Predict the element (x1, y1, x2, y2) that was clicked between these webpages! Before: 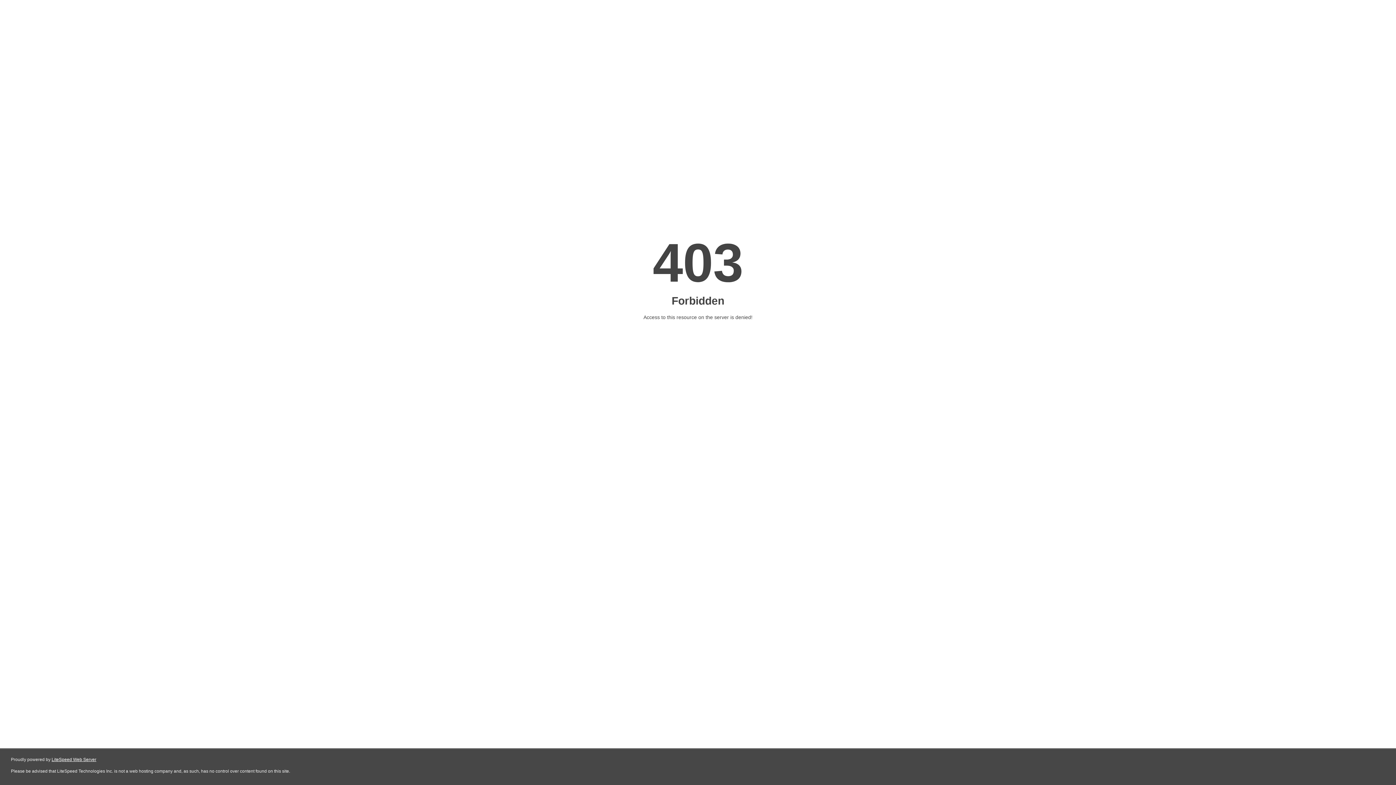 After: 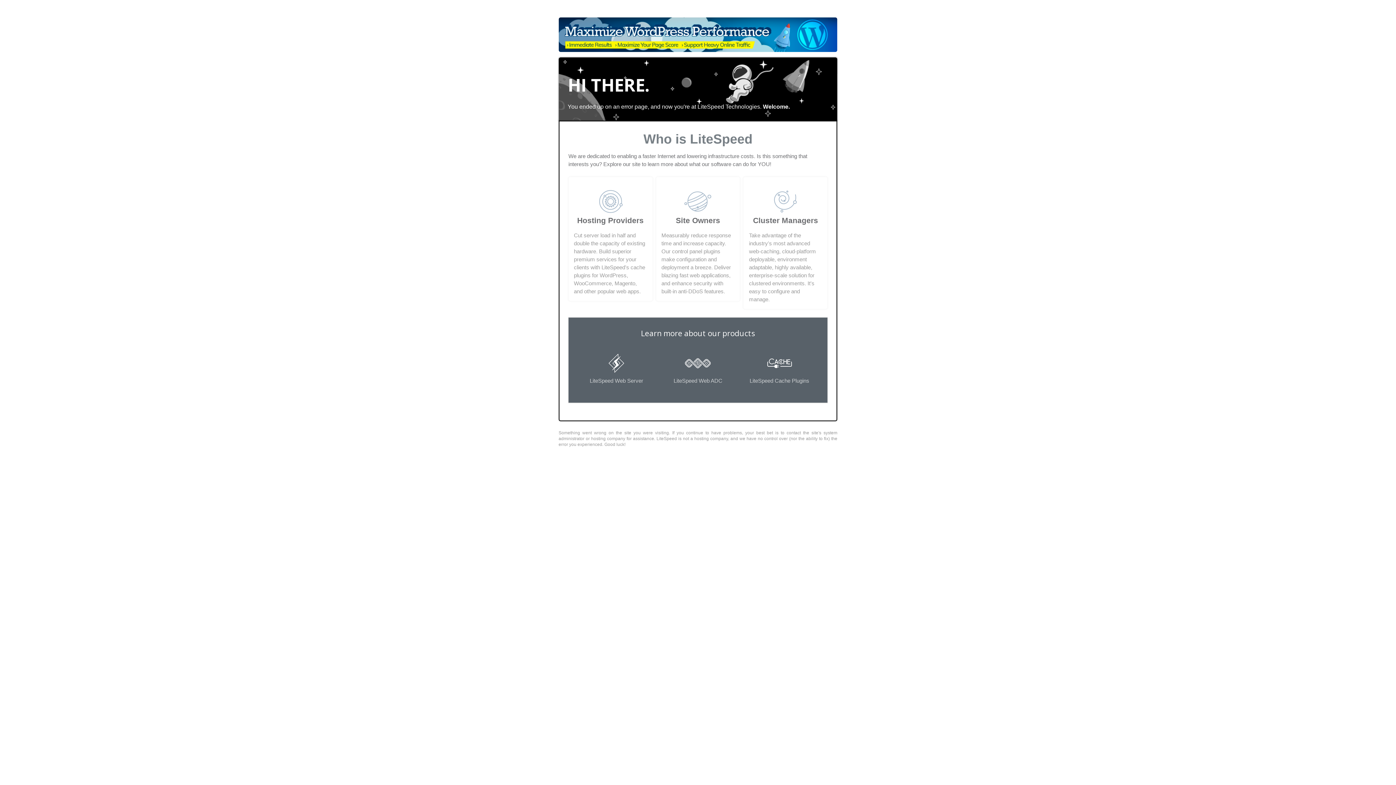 Action: label: LiteSpeed Web Server bbox: (51, 757, 96, 762)